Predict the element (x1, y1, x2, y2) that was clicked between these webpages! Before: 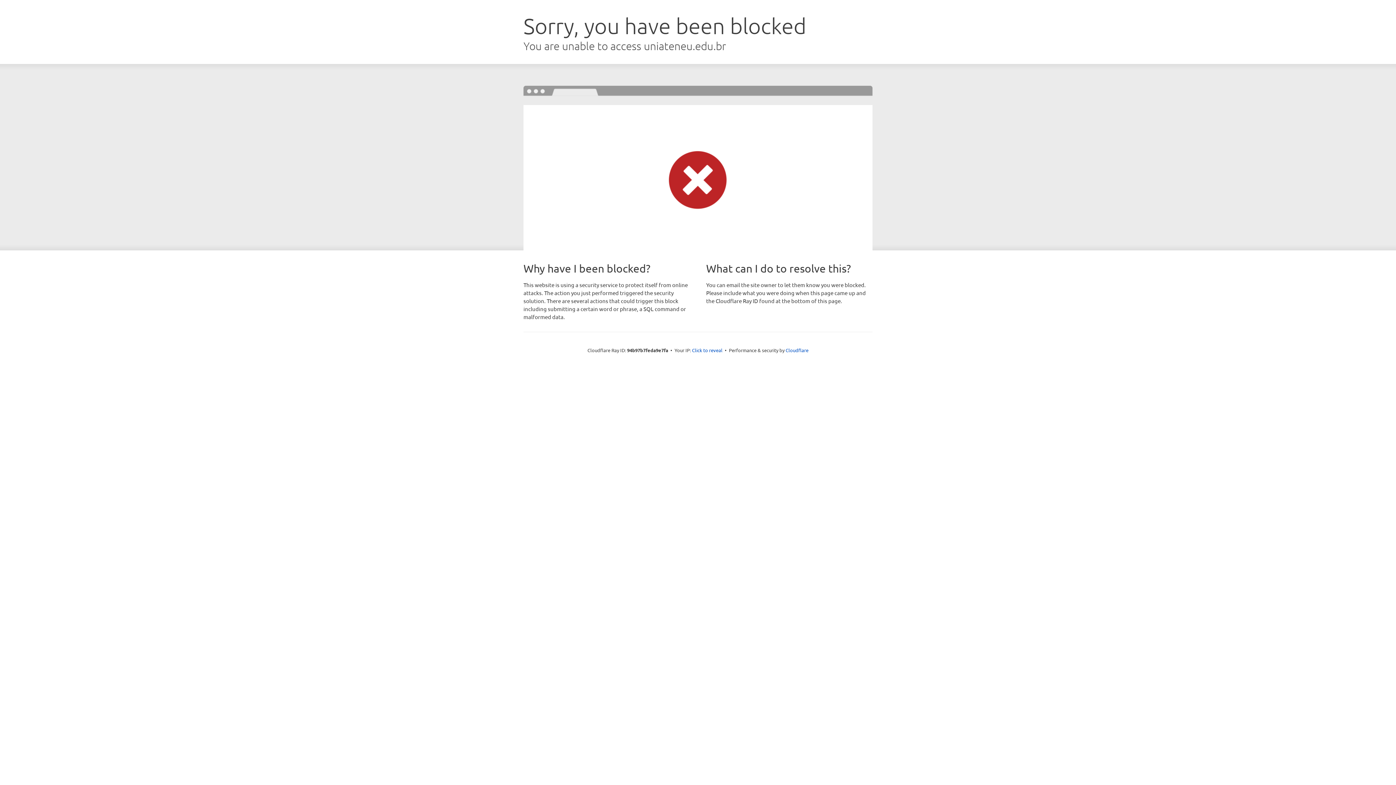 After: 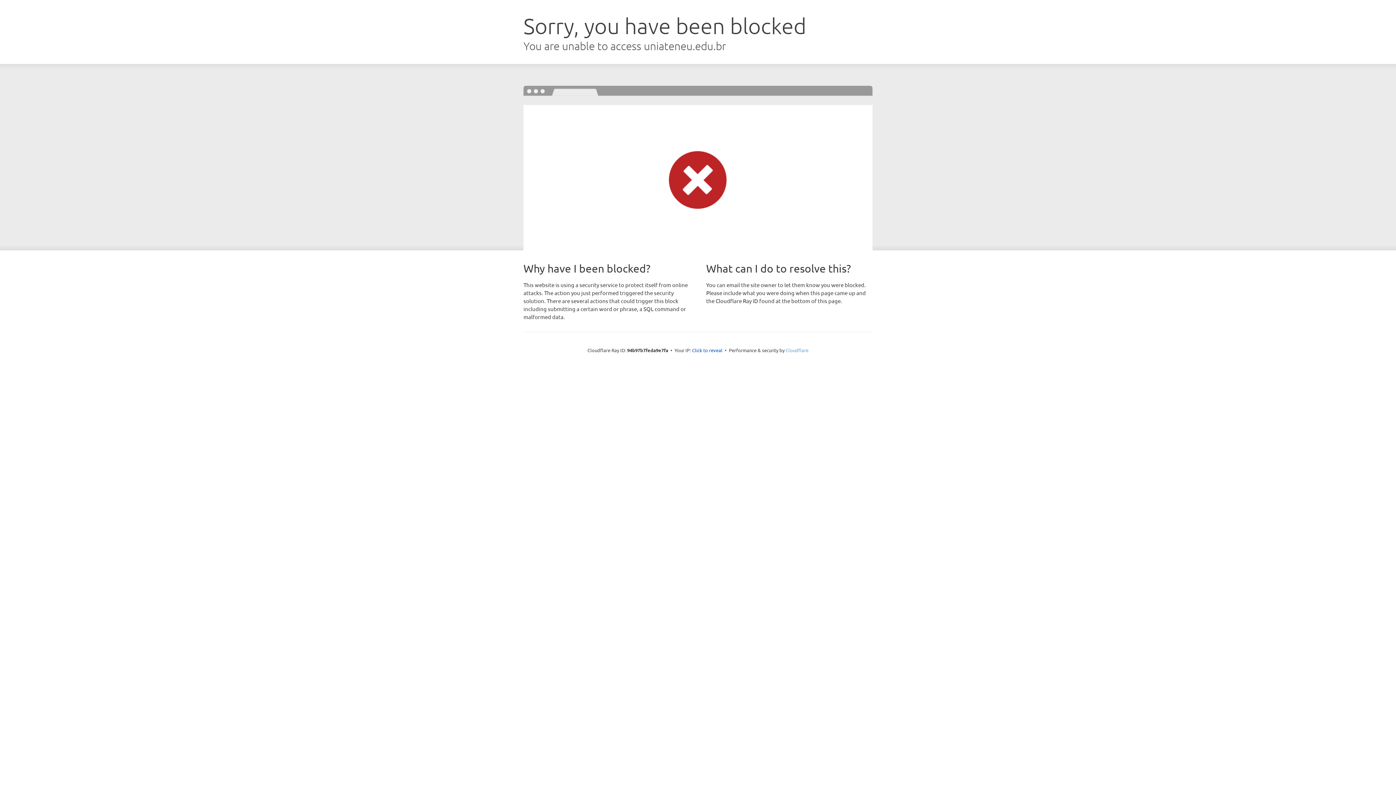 Action: label: Cloudflare bbox: (785, 347, 808, 353)